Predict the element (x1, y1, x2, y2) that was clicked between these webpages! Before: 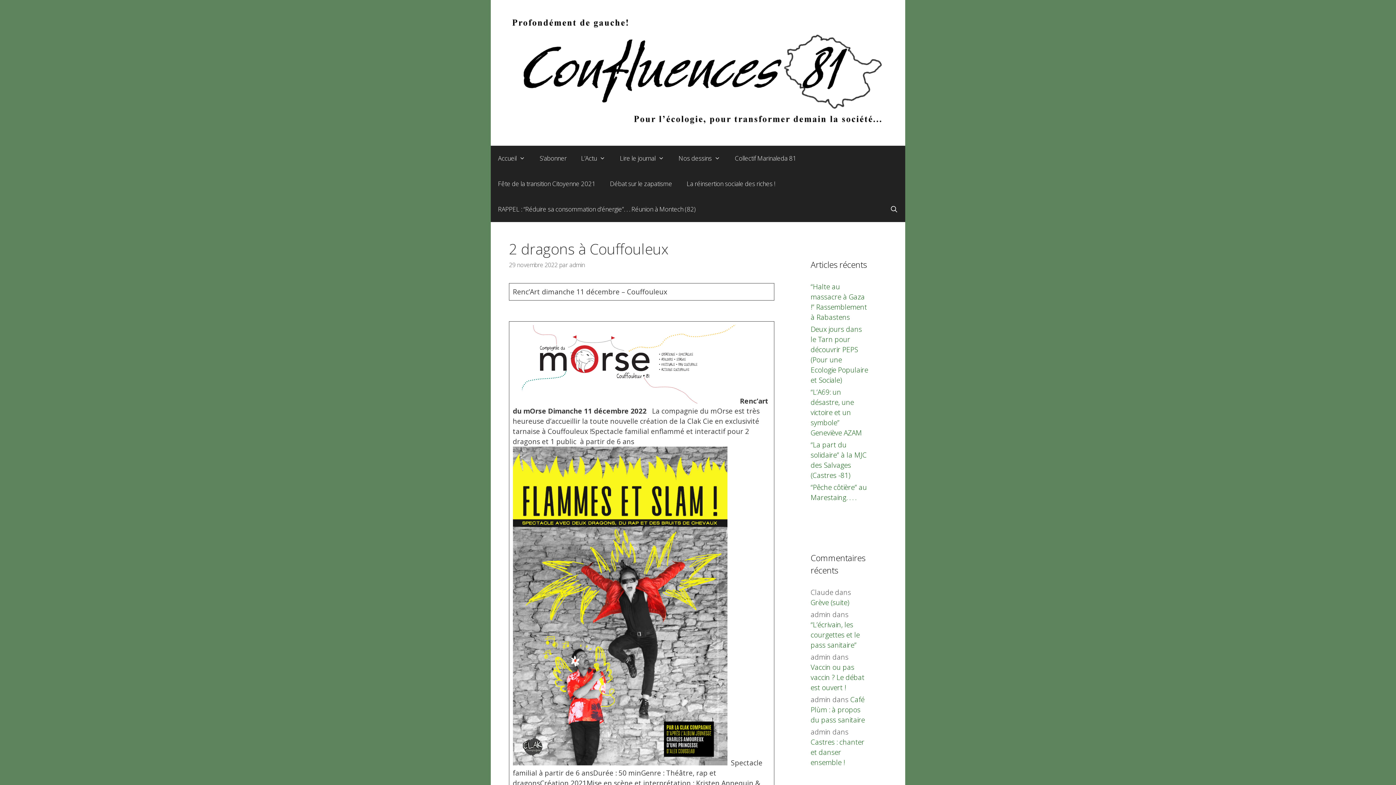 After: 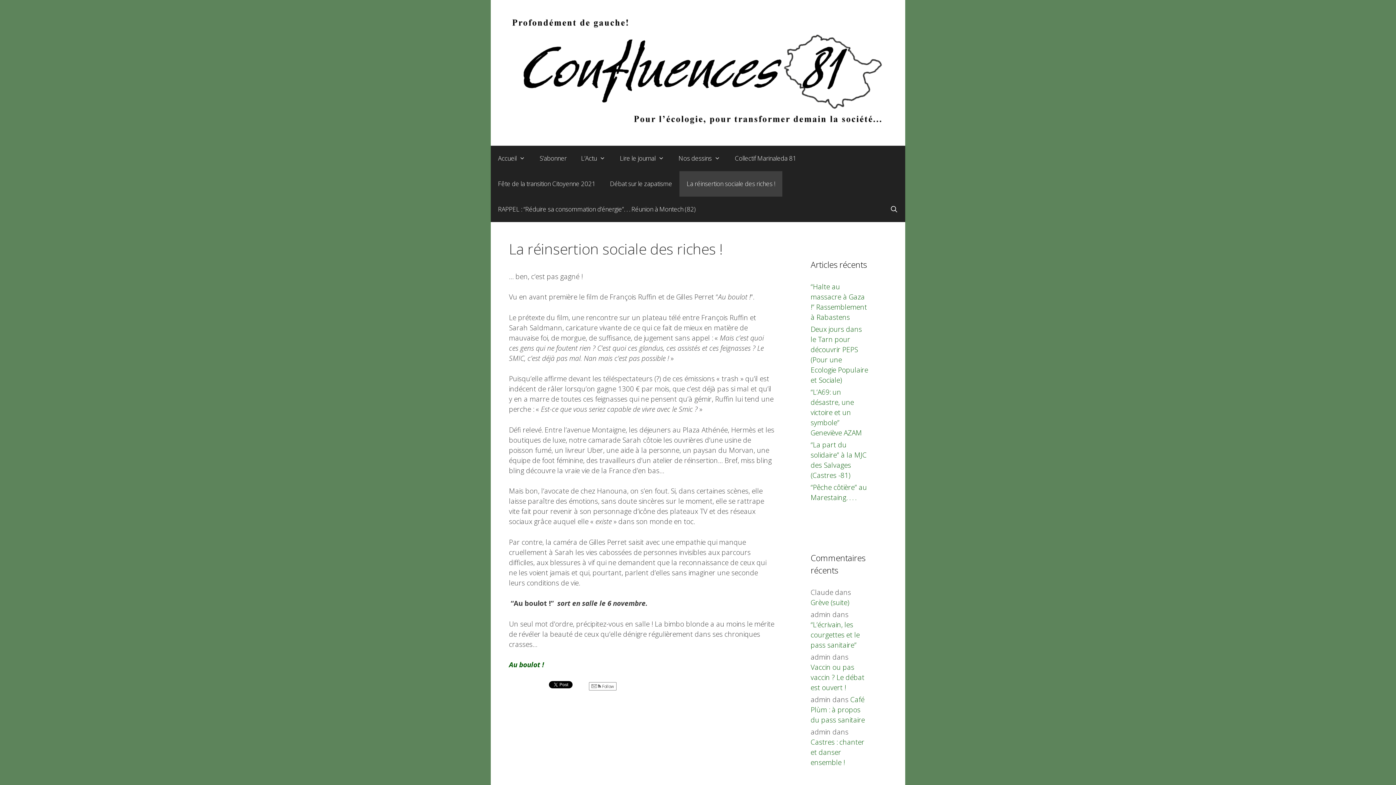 Action: label: La réinsertion sociale des riches ! bbox: (679, 171, 782, 196)